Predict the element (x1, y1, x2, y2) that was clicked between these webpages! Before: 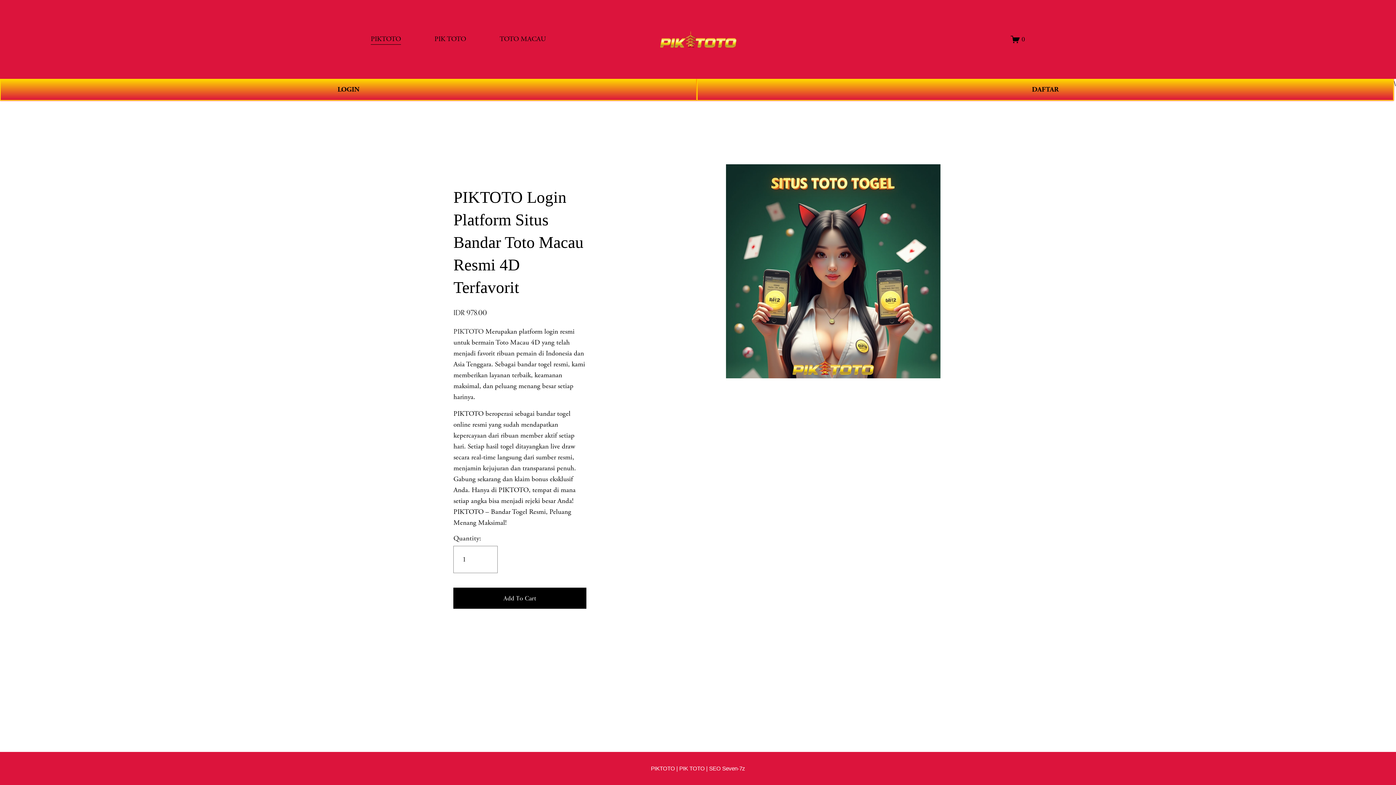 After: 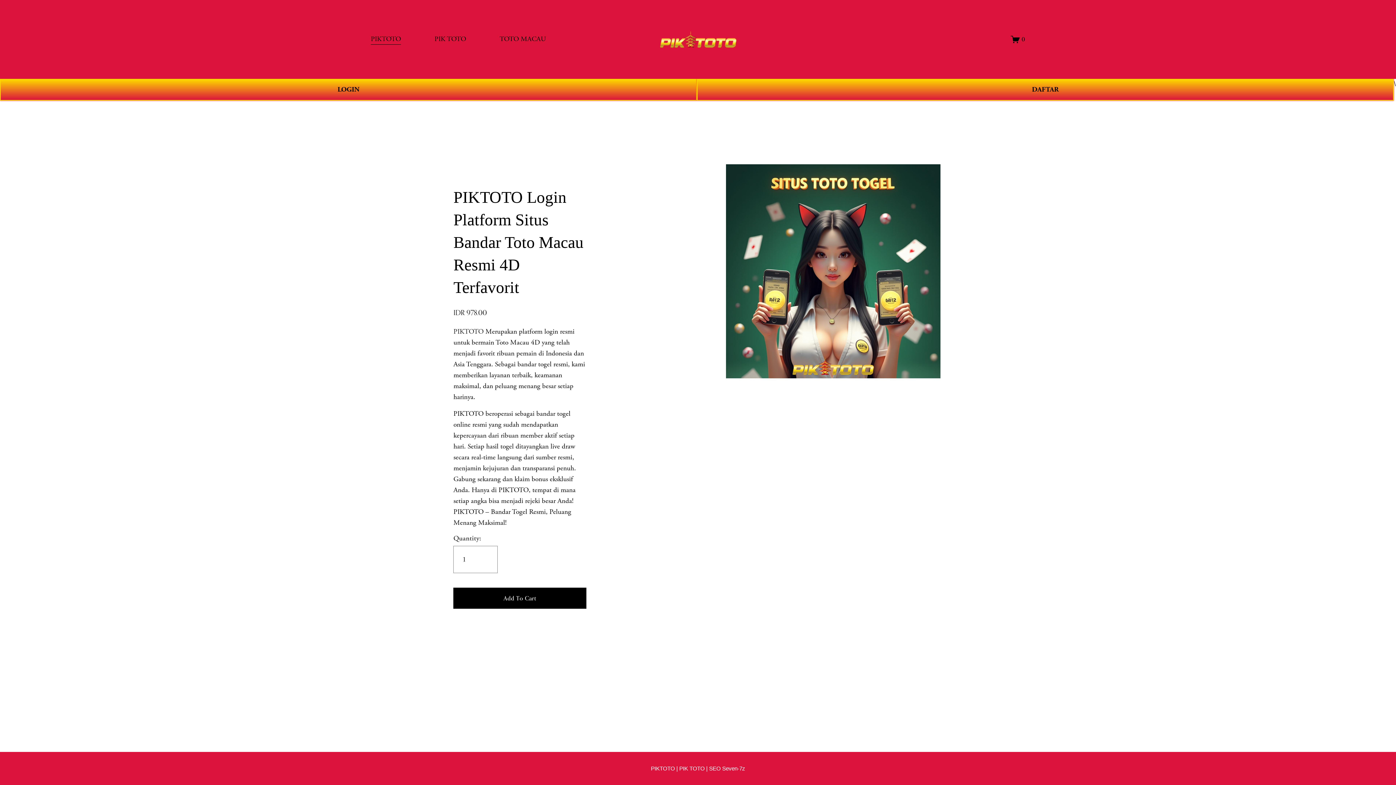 Action: bbox: (434, 33, 466, 45) label: PIK TOTO